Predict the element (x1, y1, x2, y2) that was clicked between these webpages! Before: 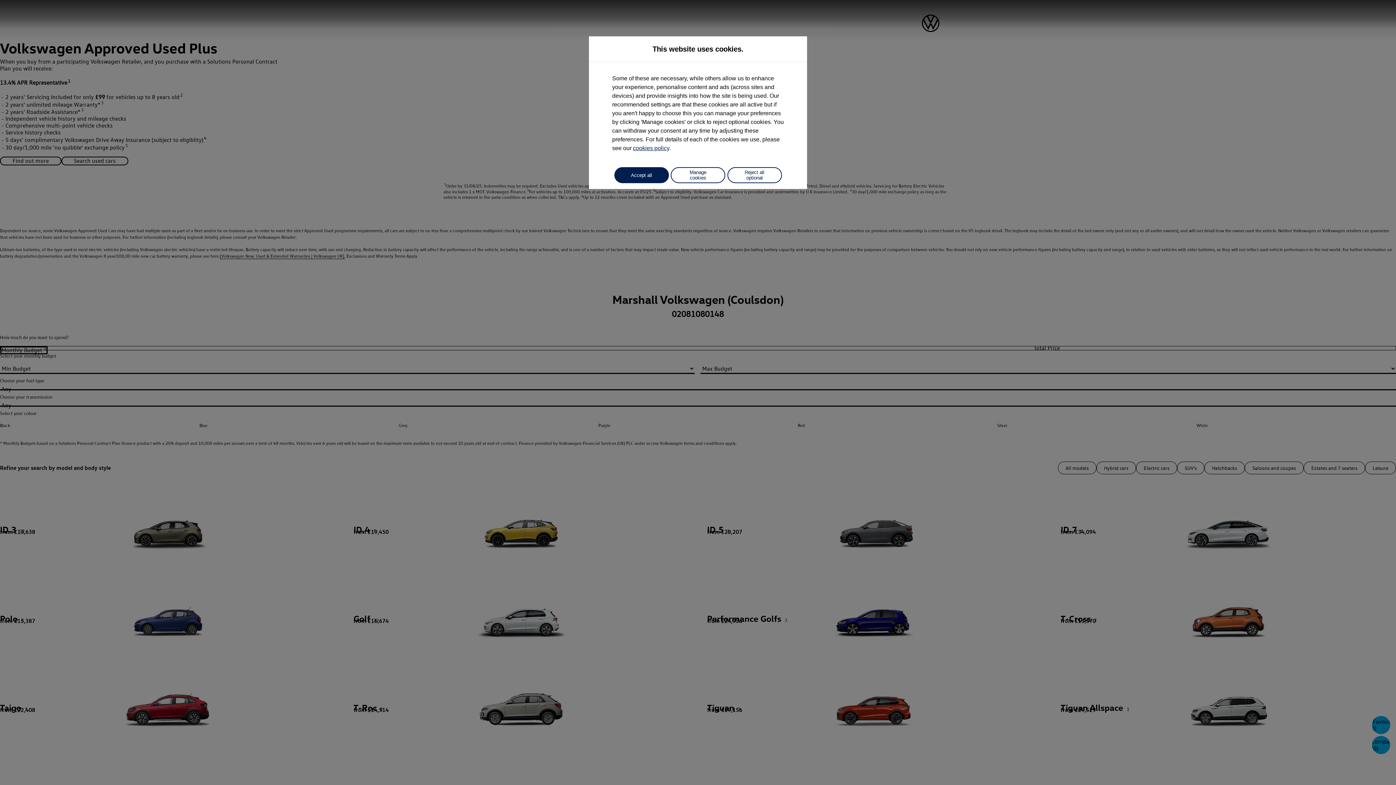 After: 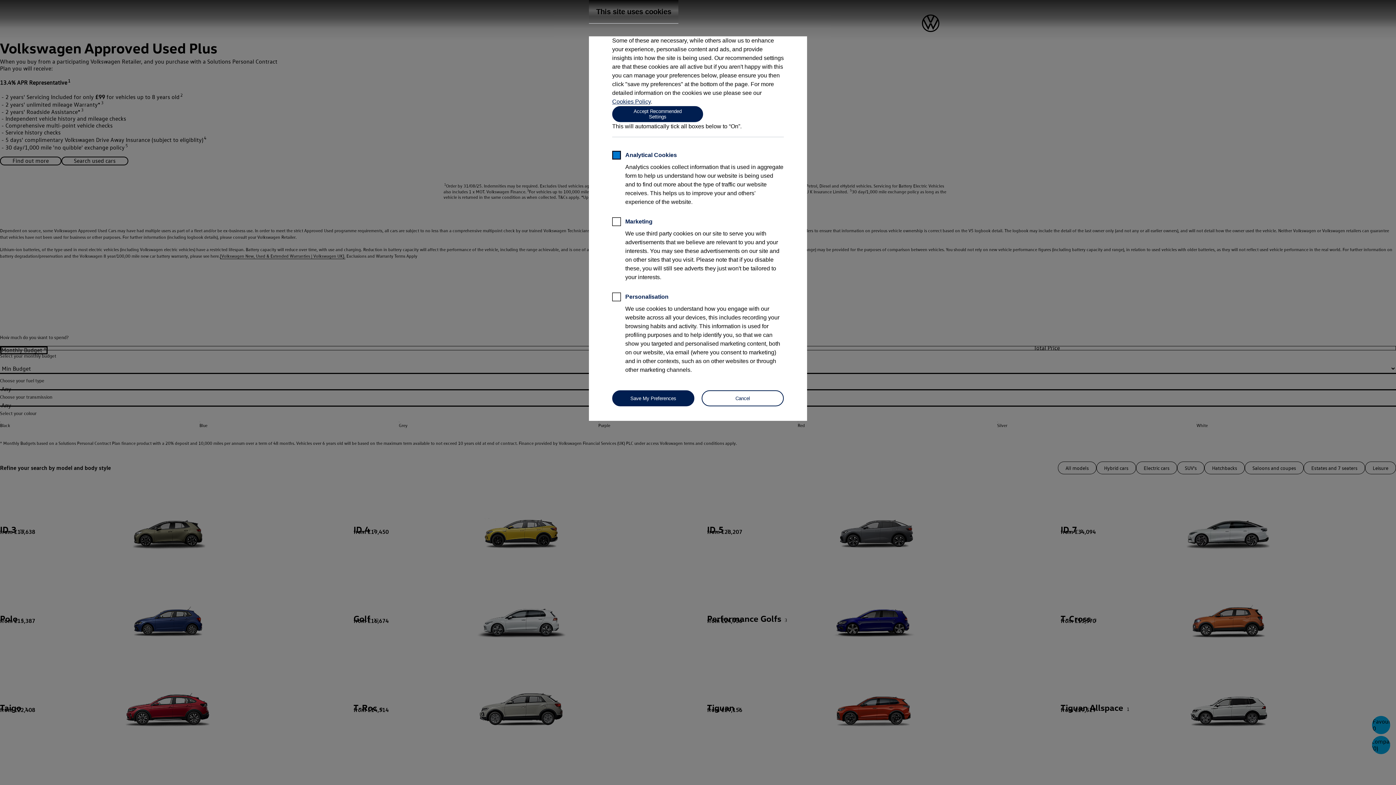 Action: label: Manage cookies bbox: (670, 167, 725, 183)